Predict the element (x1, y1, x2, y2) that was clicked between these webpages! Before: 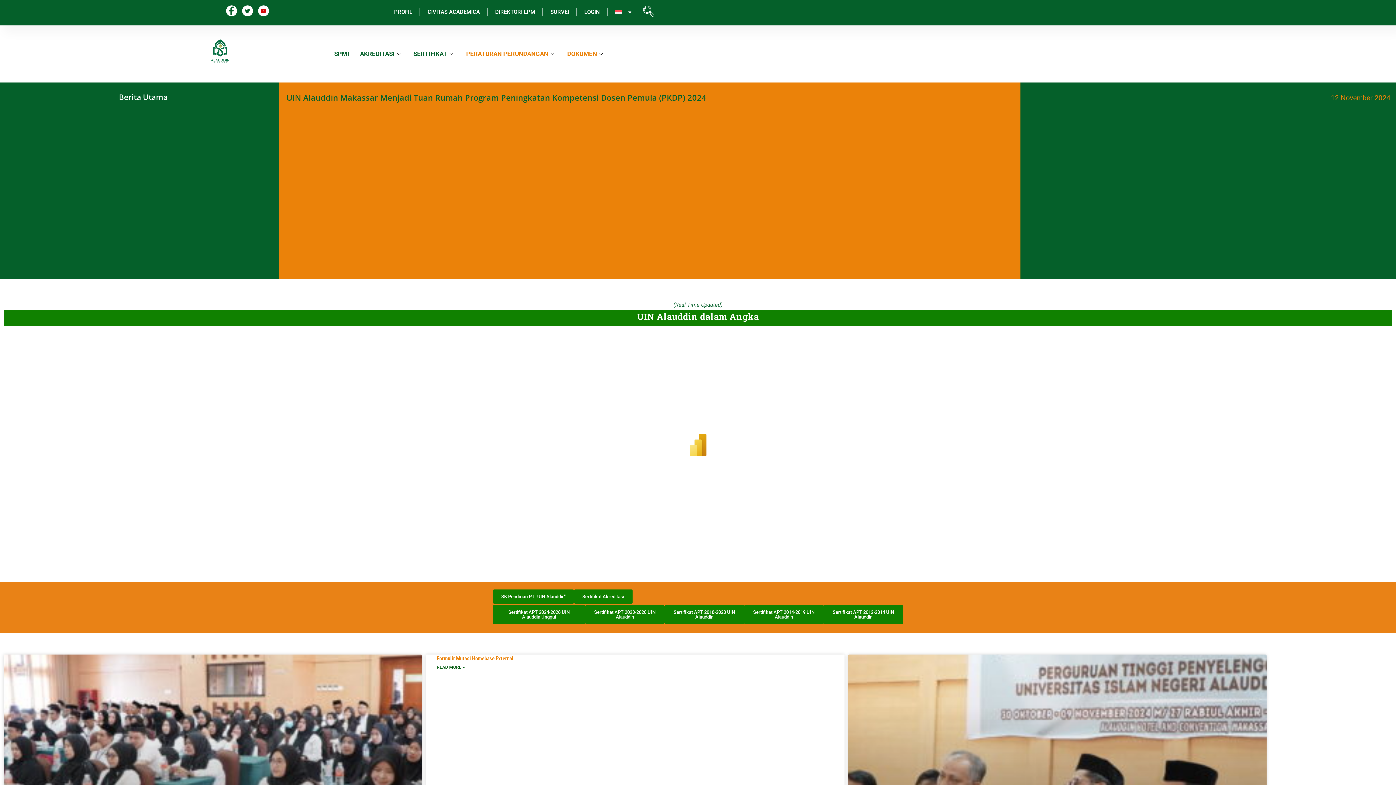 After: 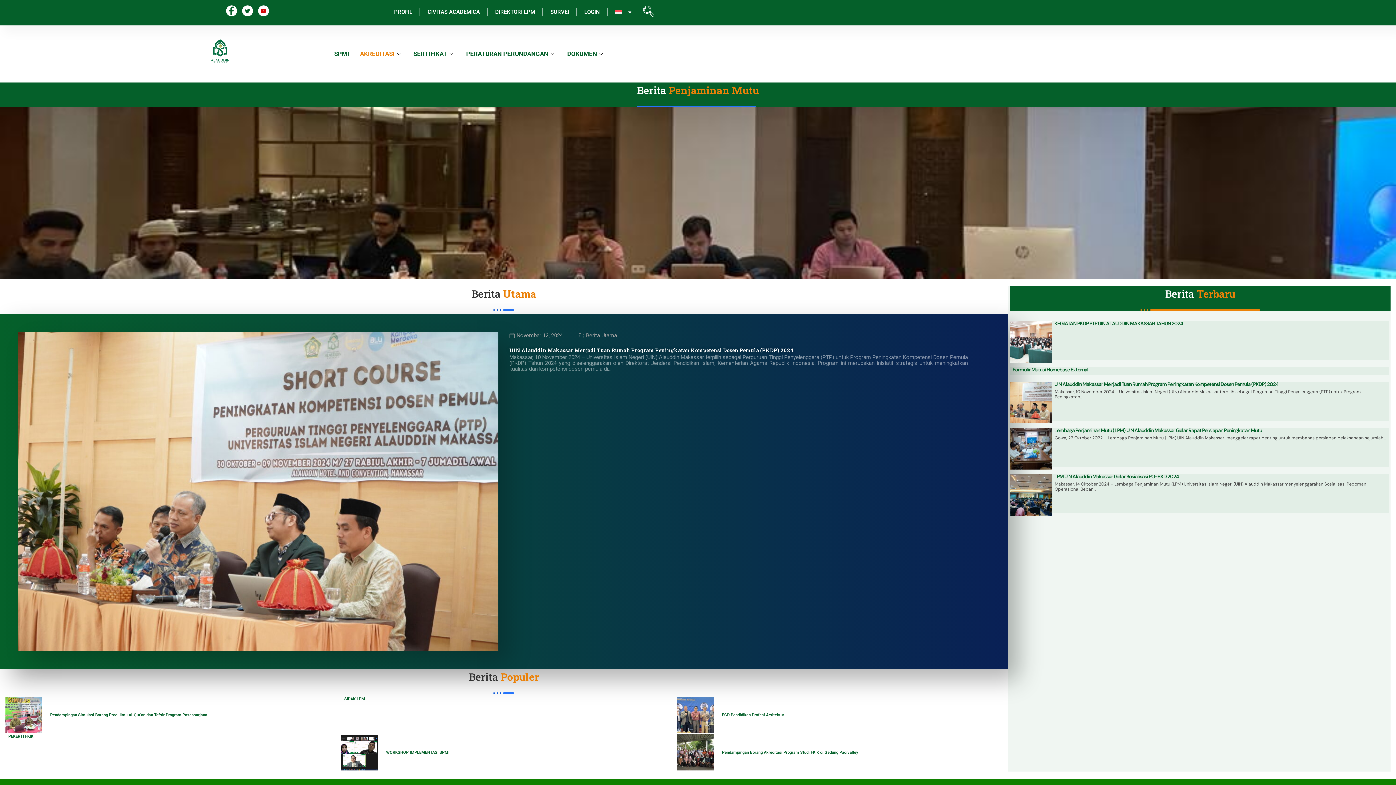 Action: bbox: (354, 39, 408, 68) label: AKREDITASI